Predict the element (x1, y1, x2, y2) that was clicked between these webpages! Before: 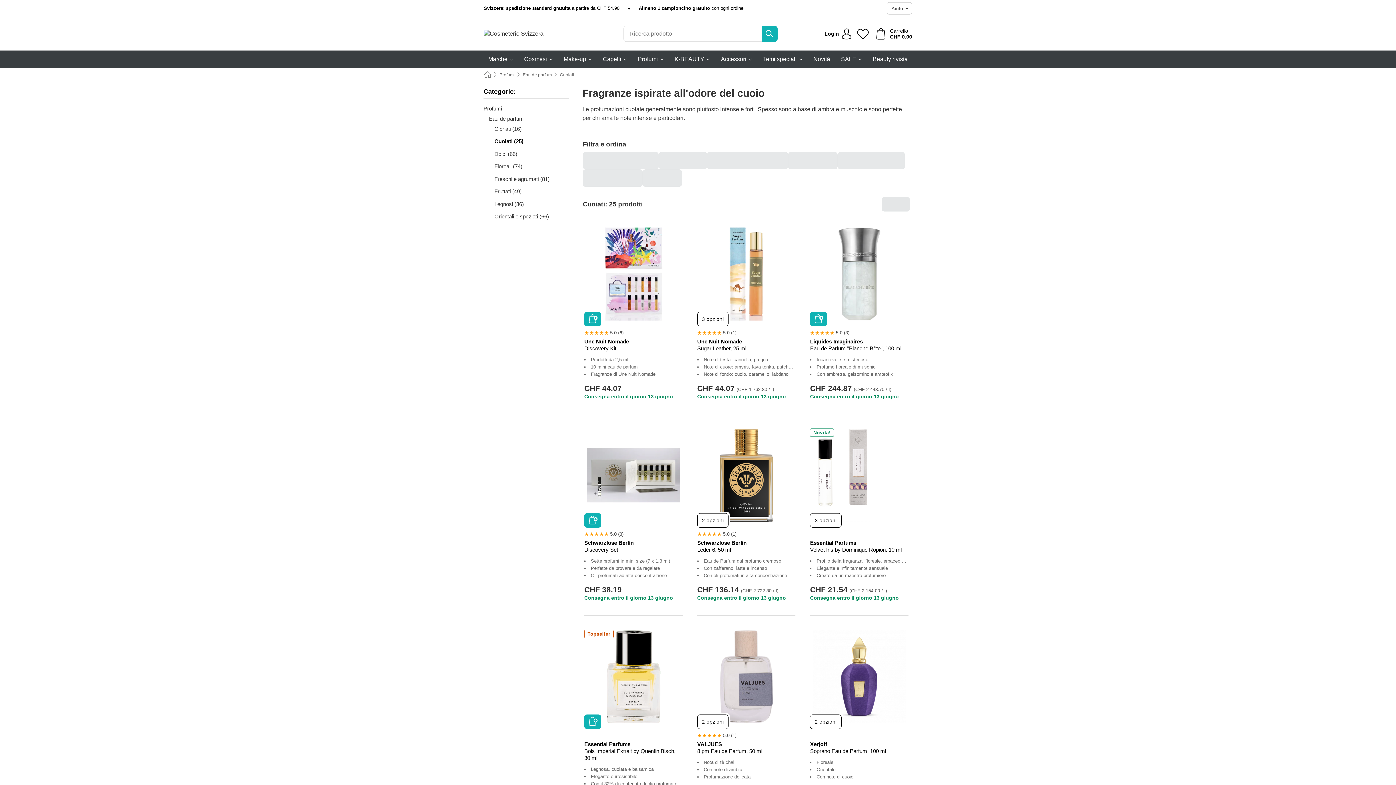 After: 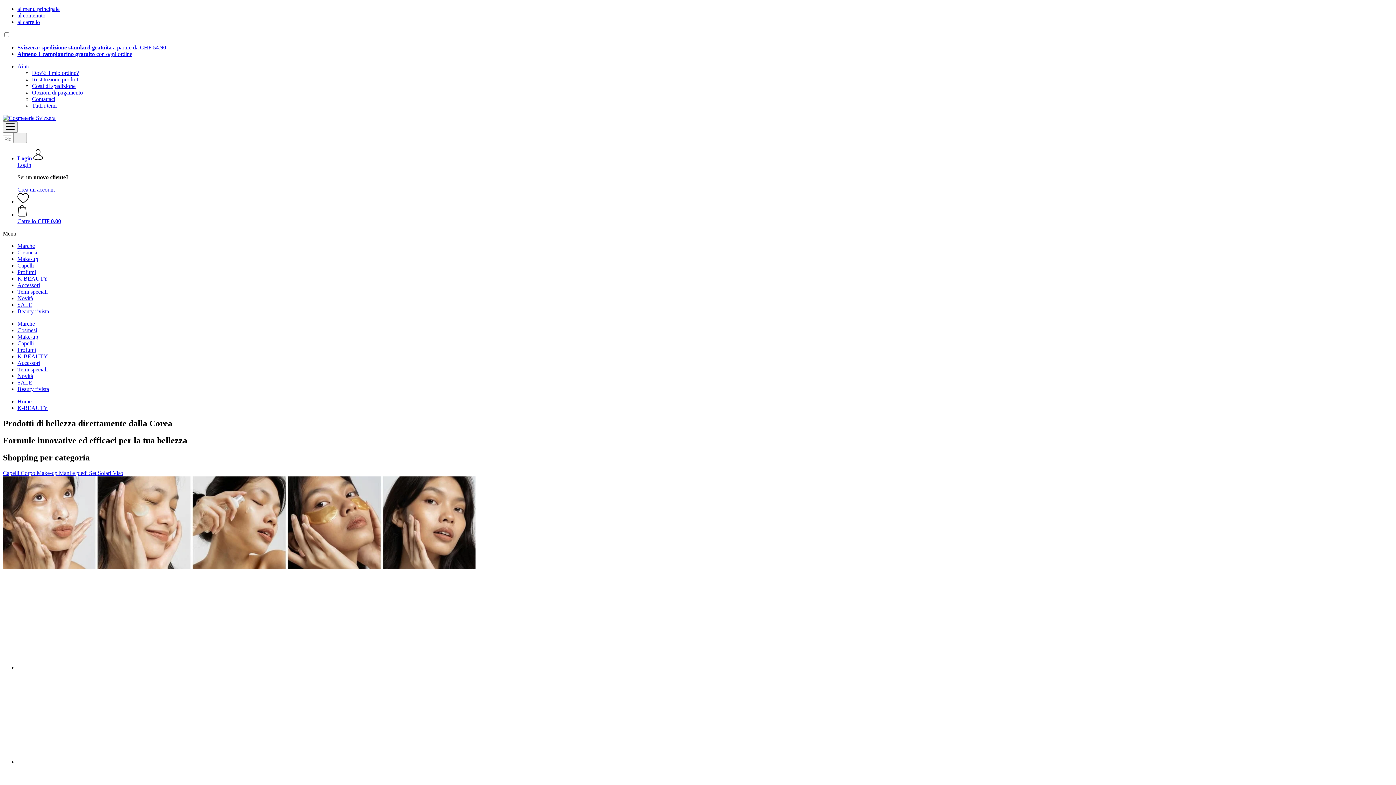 Action: label: K-BEAUTY bbox: (674, 50, 710, 68)